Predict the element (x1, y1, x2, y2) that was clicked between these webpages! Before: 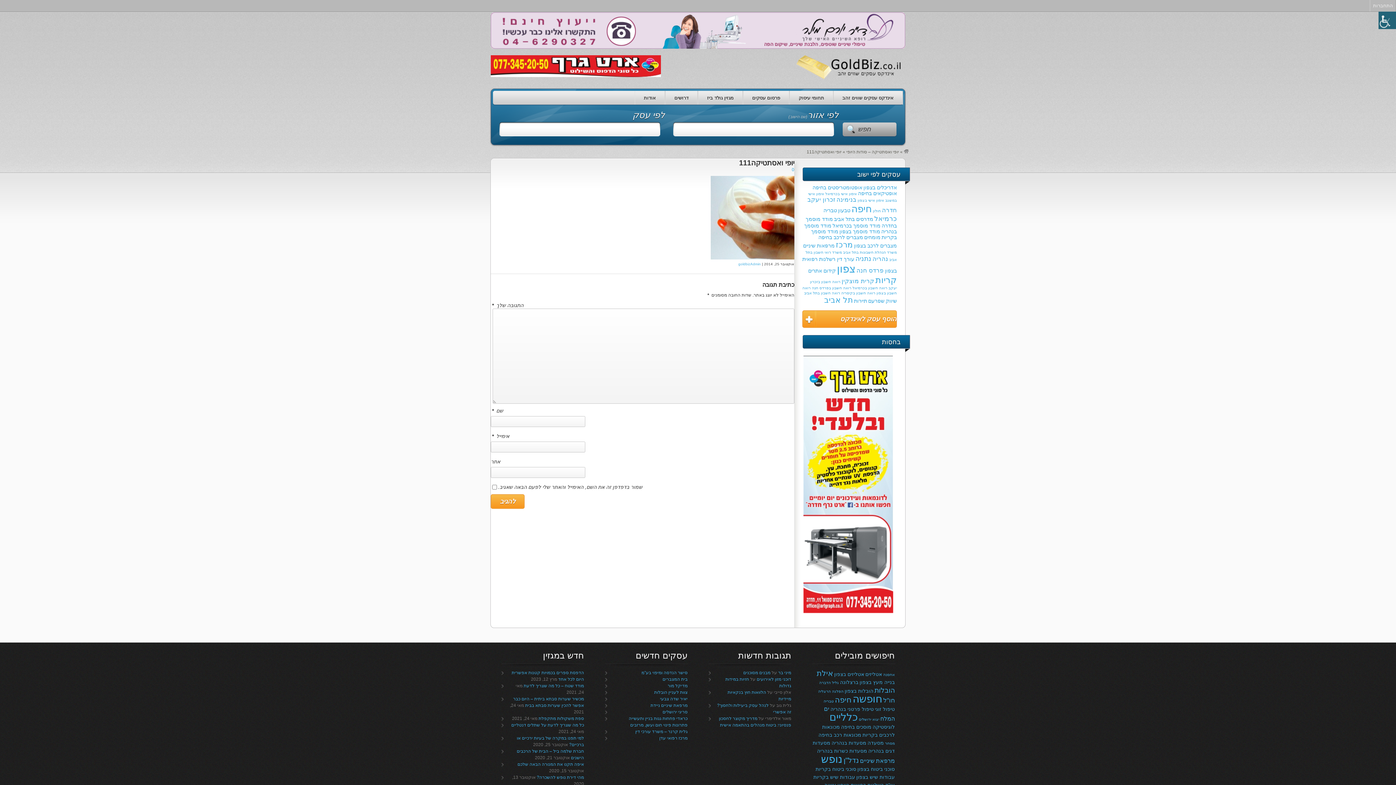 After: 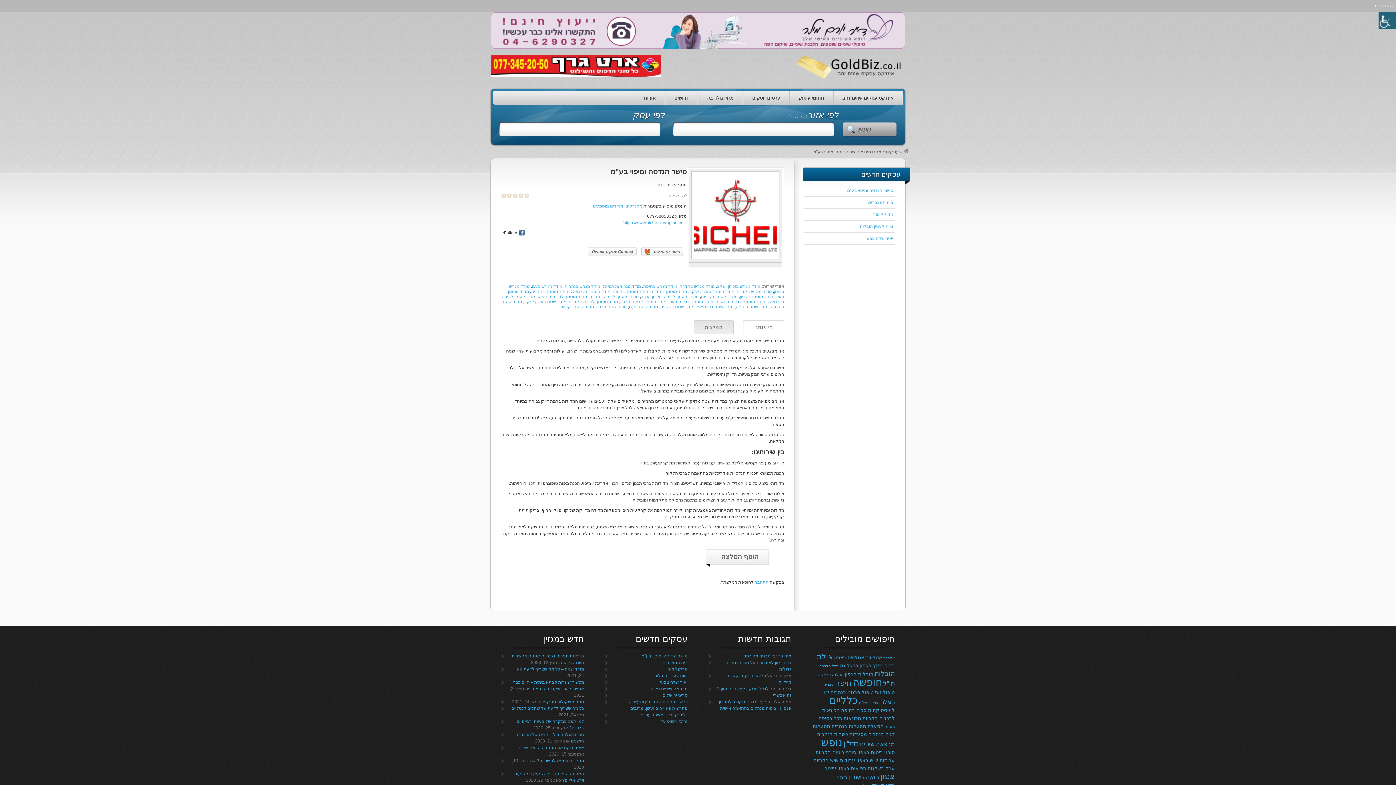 Action: label: סישר הנדסה ומיפוי בע"מ bbox: (641, 670, 687, 675)